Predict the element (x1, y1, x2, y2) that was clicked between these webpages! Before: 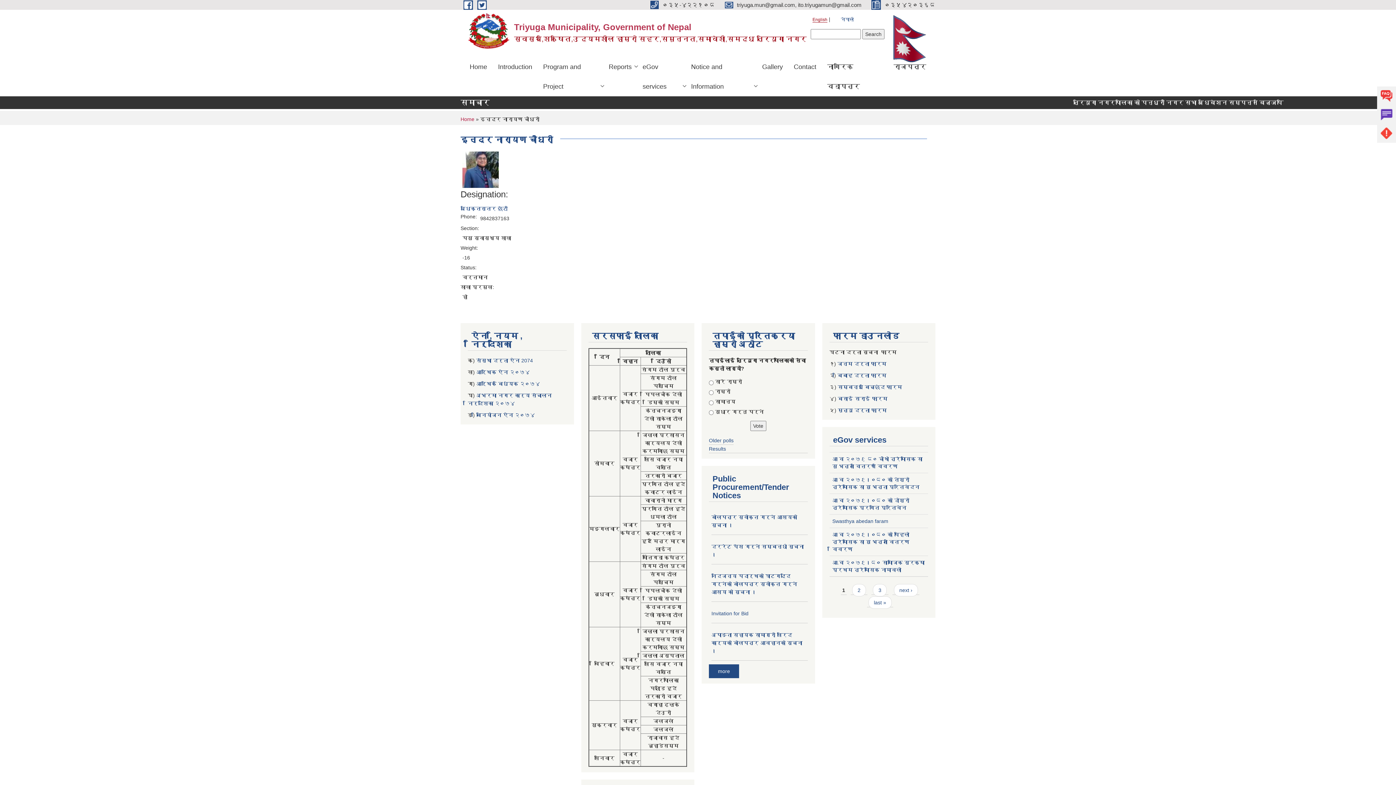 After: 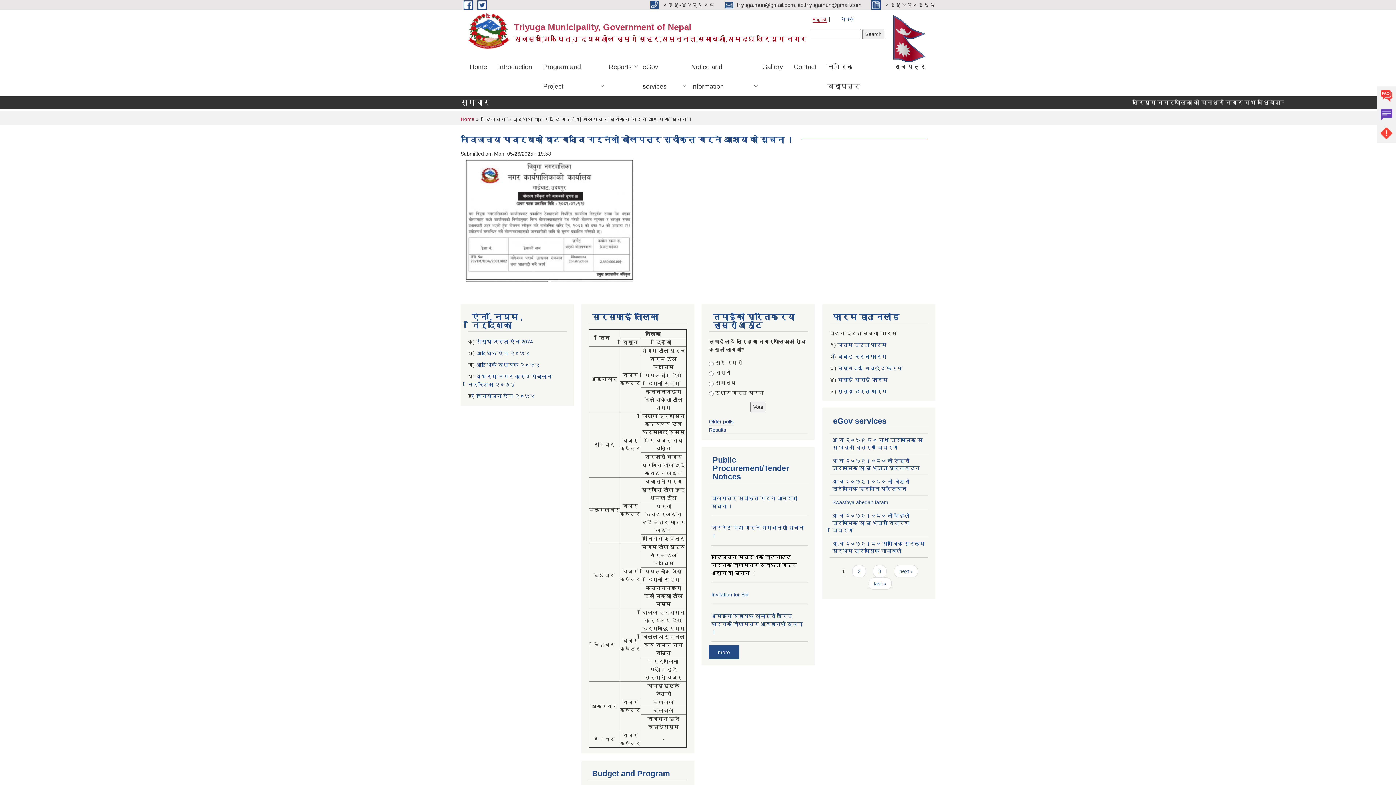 Action: label: नदिजन्य पदार्थको घाटगद्दि गर्नेको बोलपत्र स्वीकृत गर्ने आशय को सूचना । bbox: (711, 573, 797, 595)